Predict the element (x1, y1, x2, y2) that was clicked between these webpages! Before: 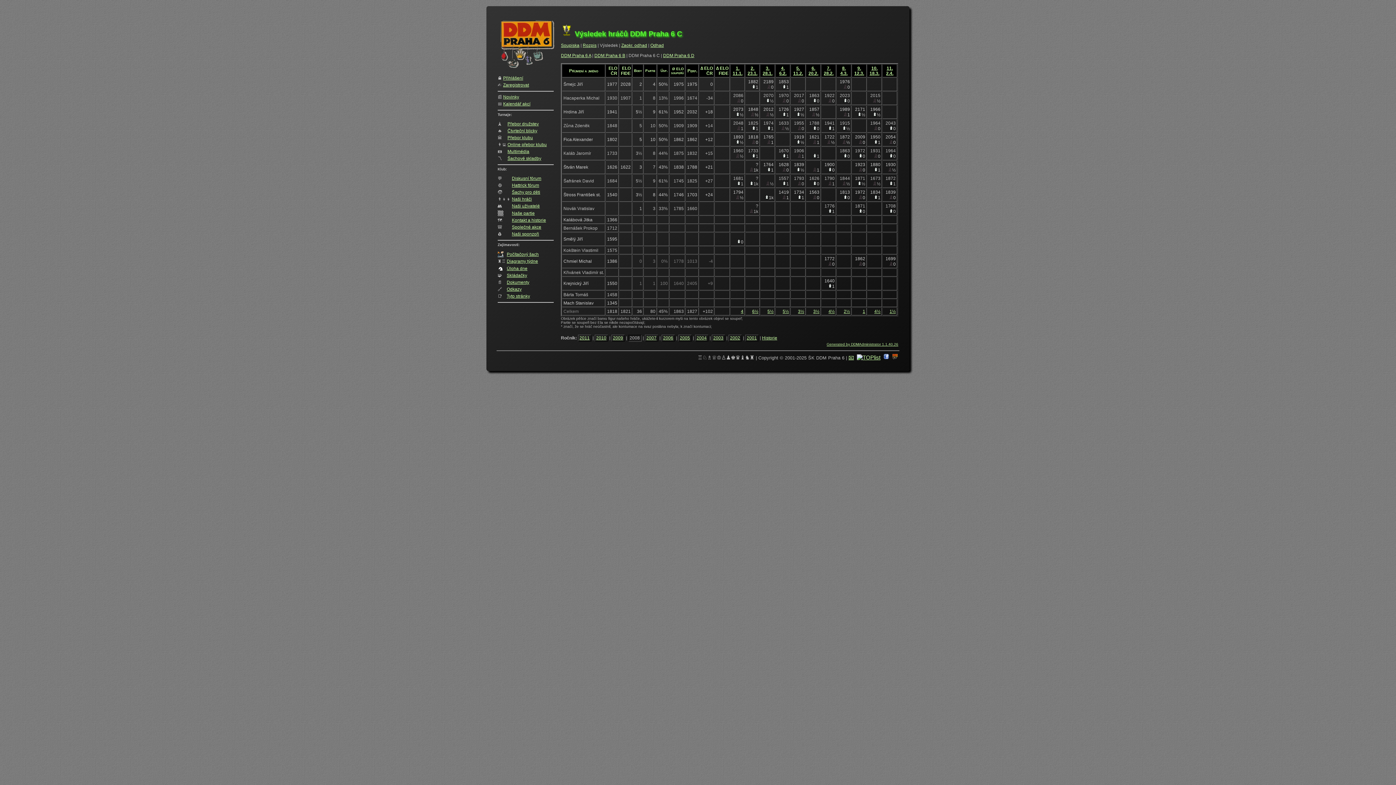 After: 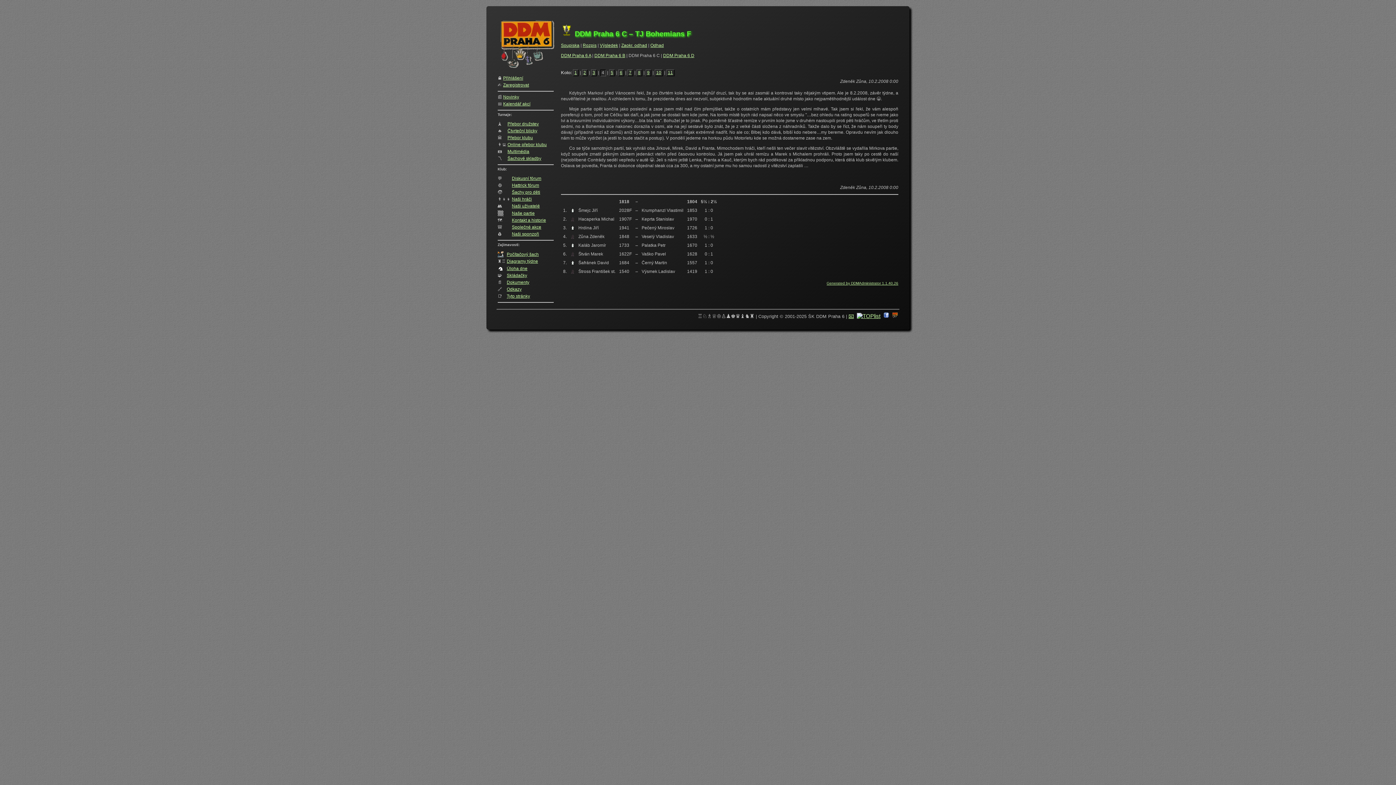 Action: bbox: (782, 309, 789, 314) label: 5½